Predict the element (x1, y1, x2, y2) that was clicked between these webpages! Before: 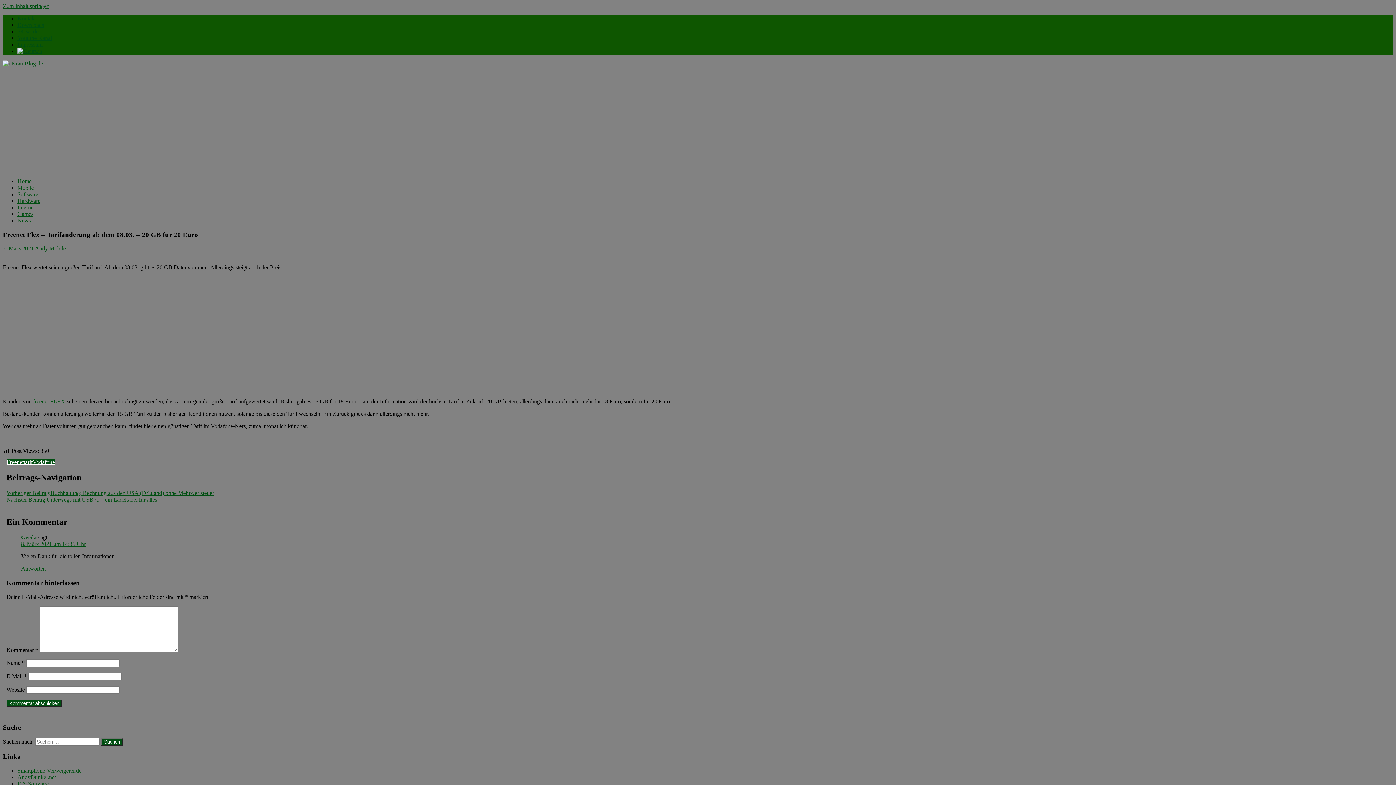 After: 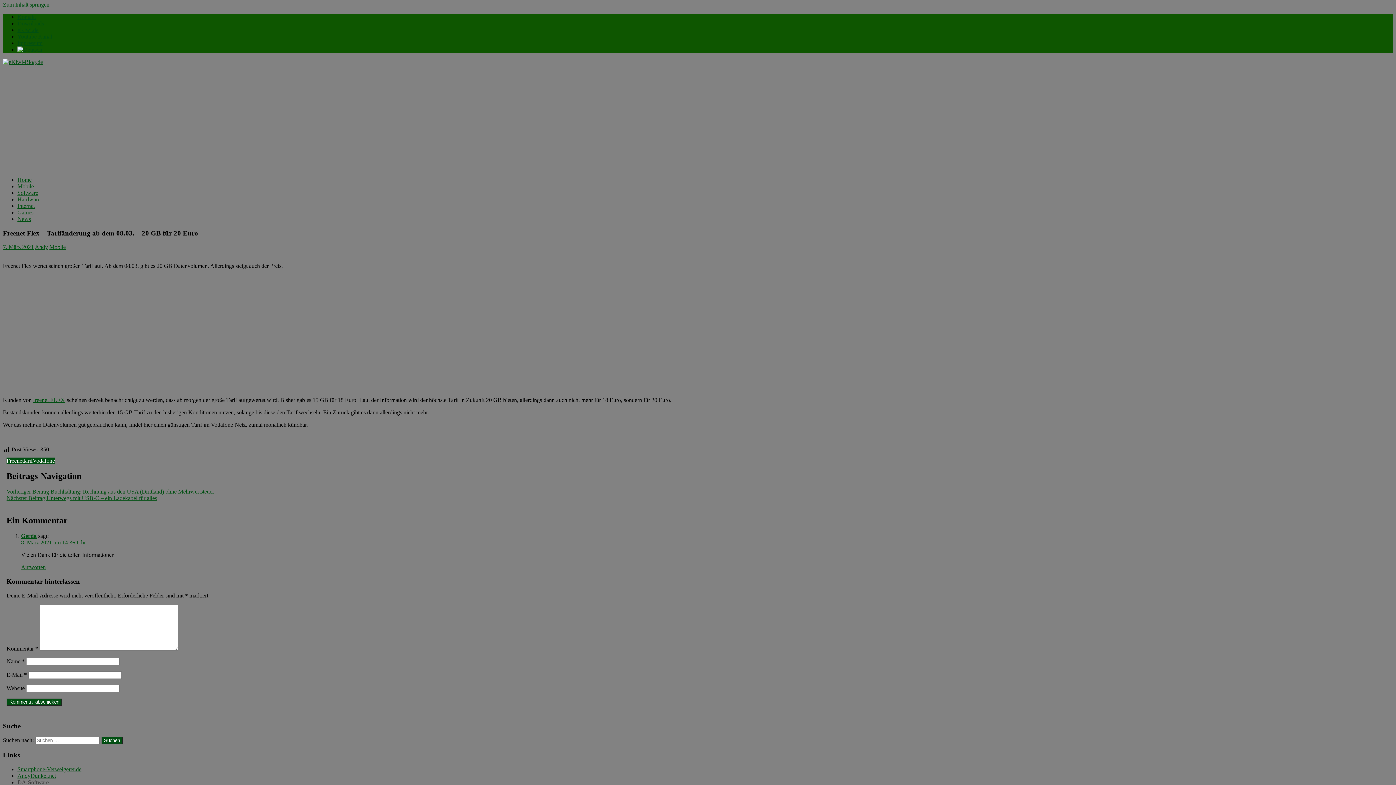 Action: label: DA-Software bbox: (17, 780, 48, 787)